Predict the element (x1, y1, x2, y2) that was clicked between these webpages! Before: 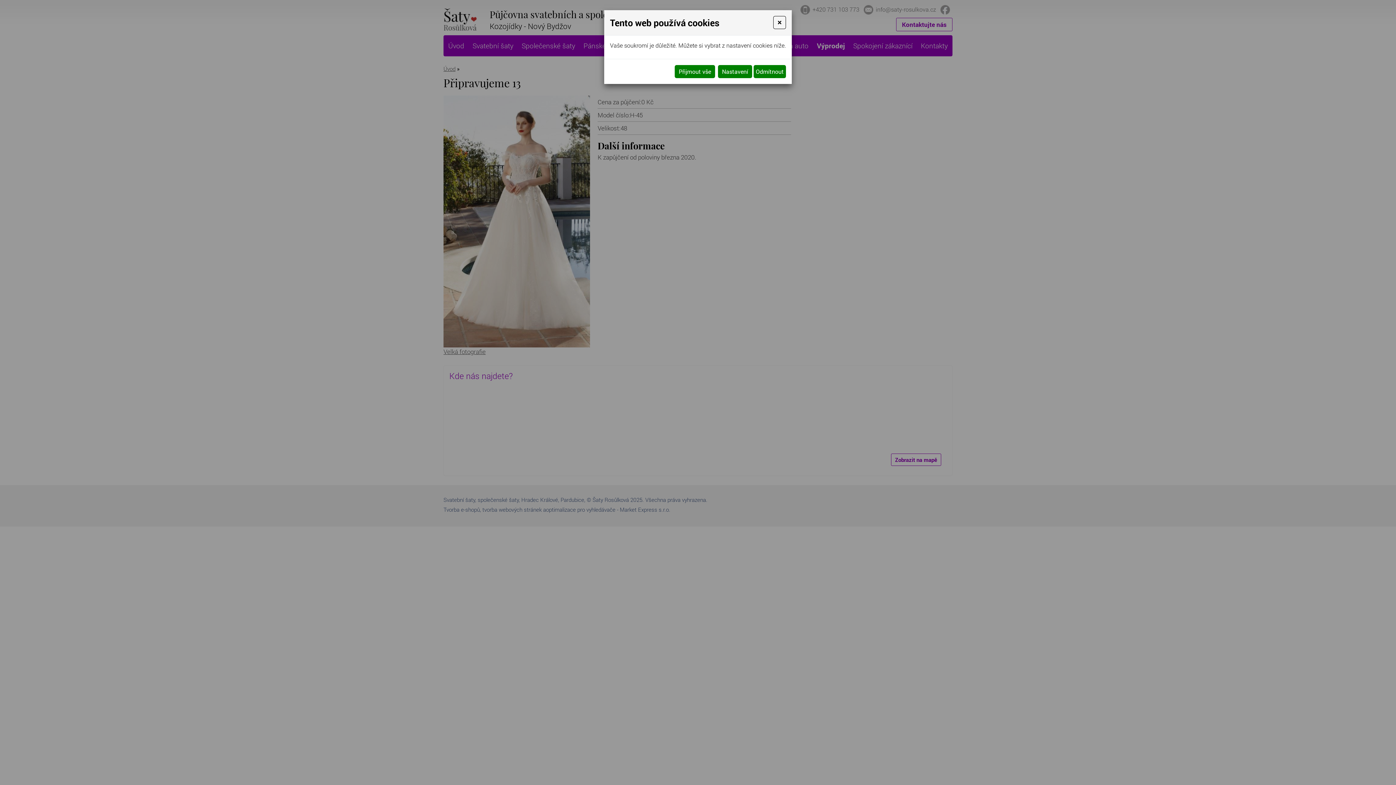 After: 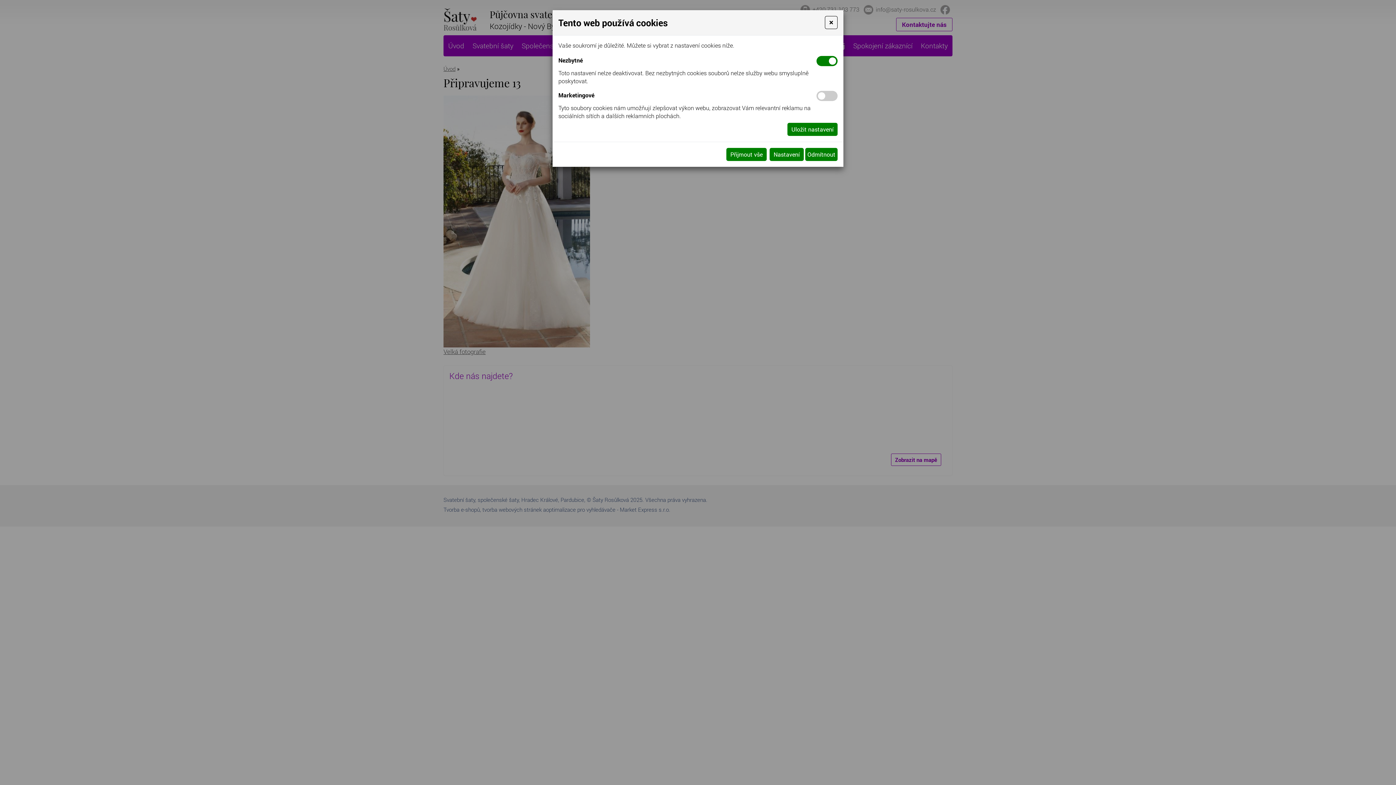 Action: bbox: (718, 65, 752, 78) label: Nastavení